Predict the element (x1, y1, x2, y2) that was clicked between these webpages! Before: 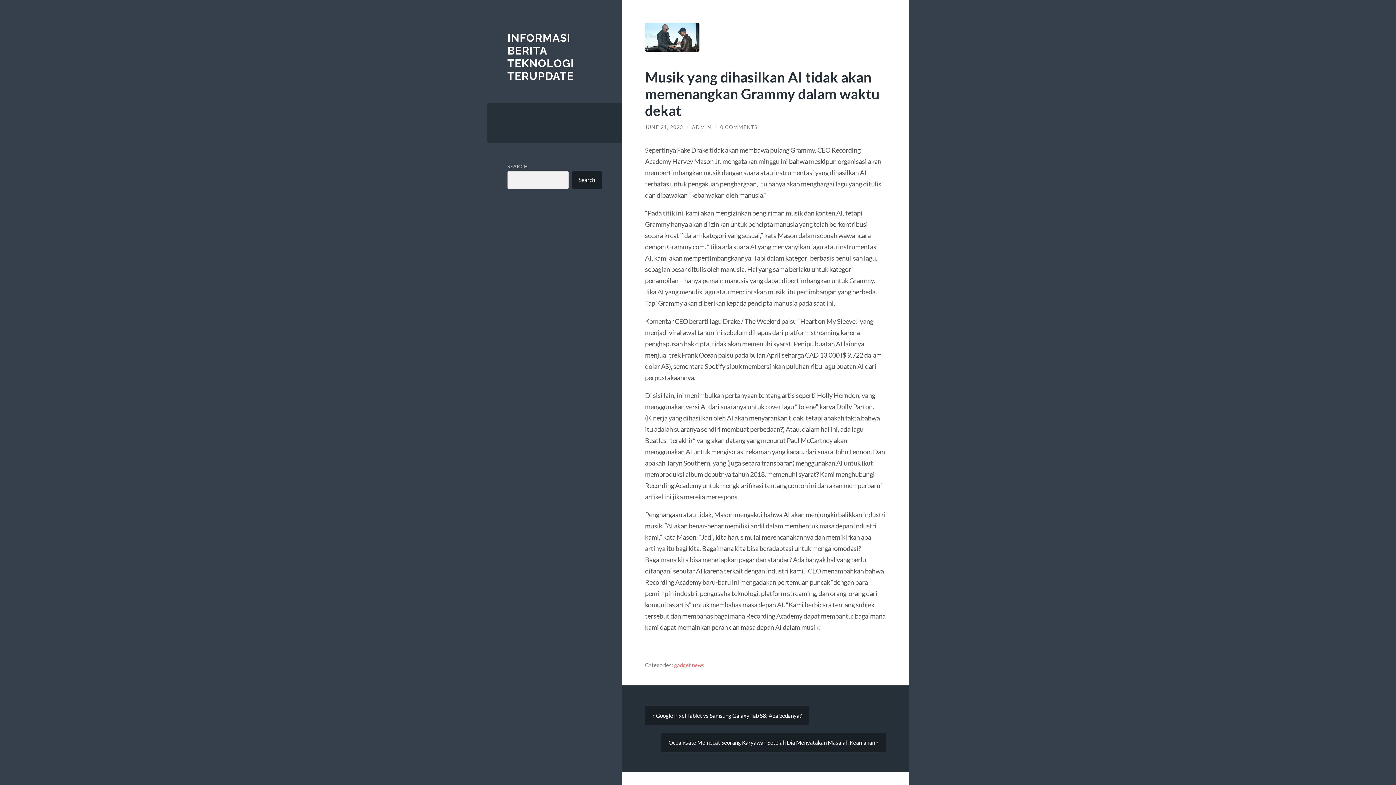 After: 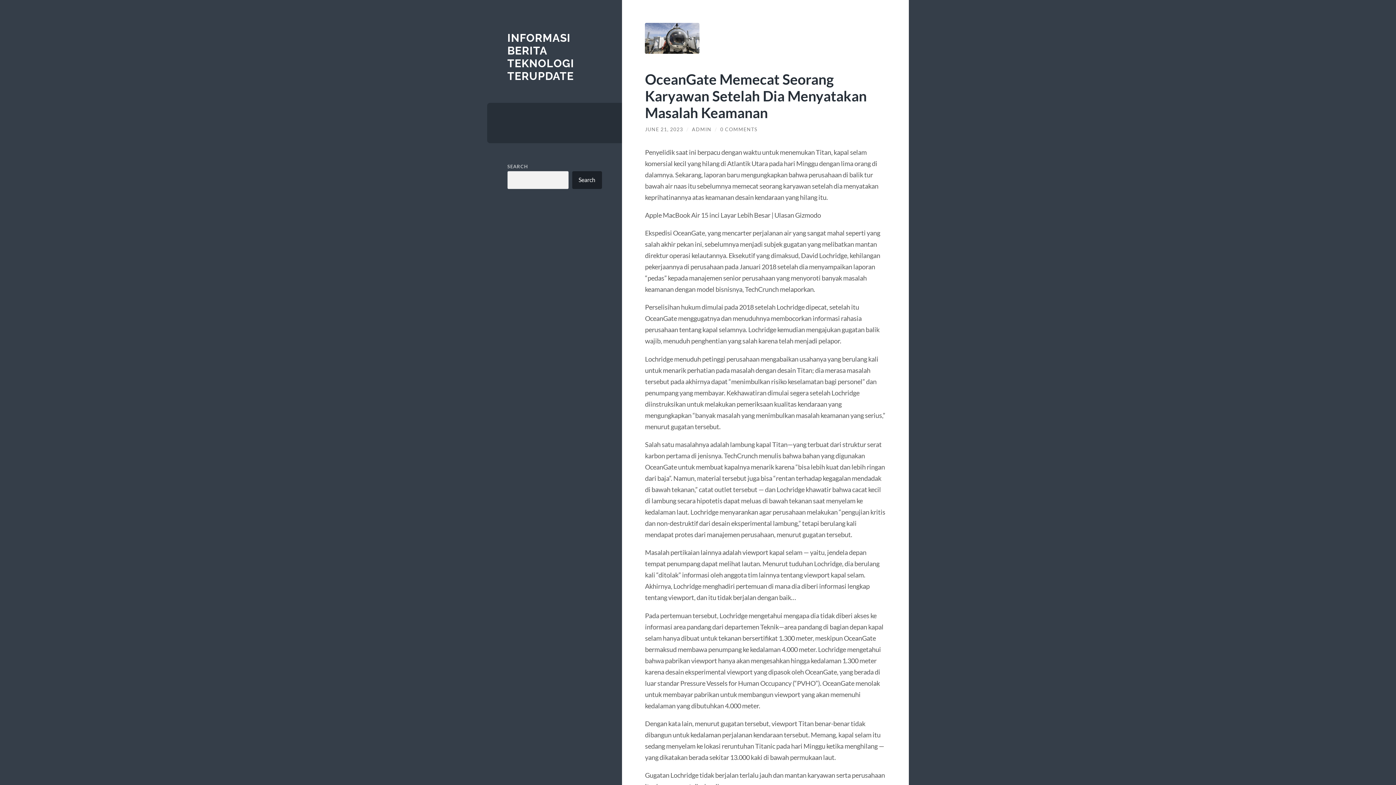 Action: bbox: (661, 732, 886, 752) label: OceanGate Memecat Seorang Karyawan Setelah Dia Menyatakan Masalah Keamanan »